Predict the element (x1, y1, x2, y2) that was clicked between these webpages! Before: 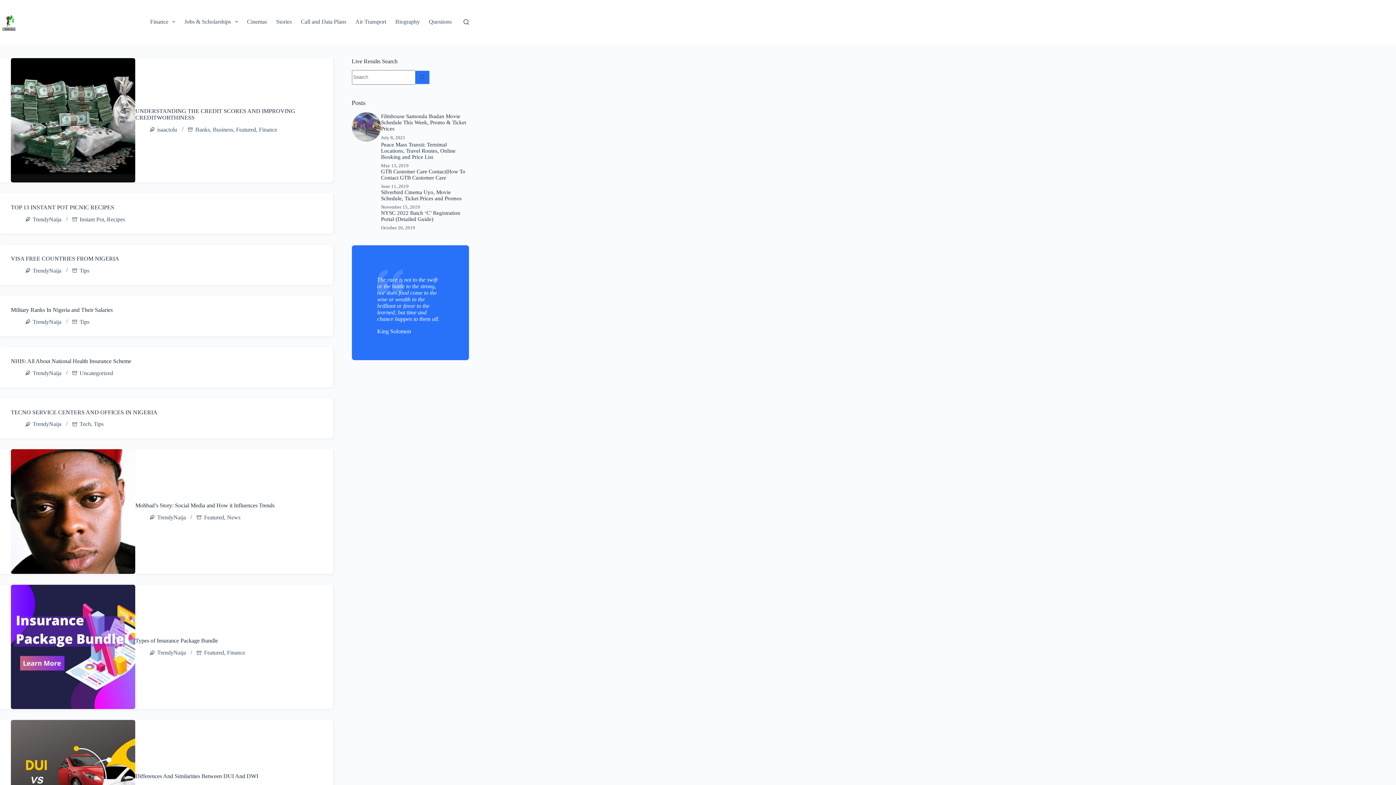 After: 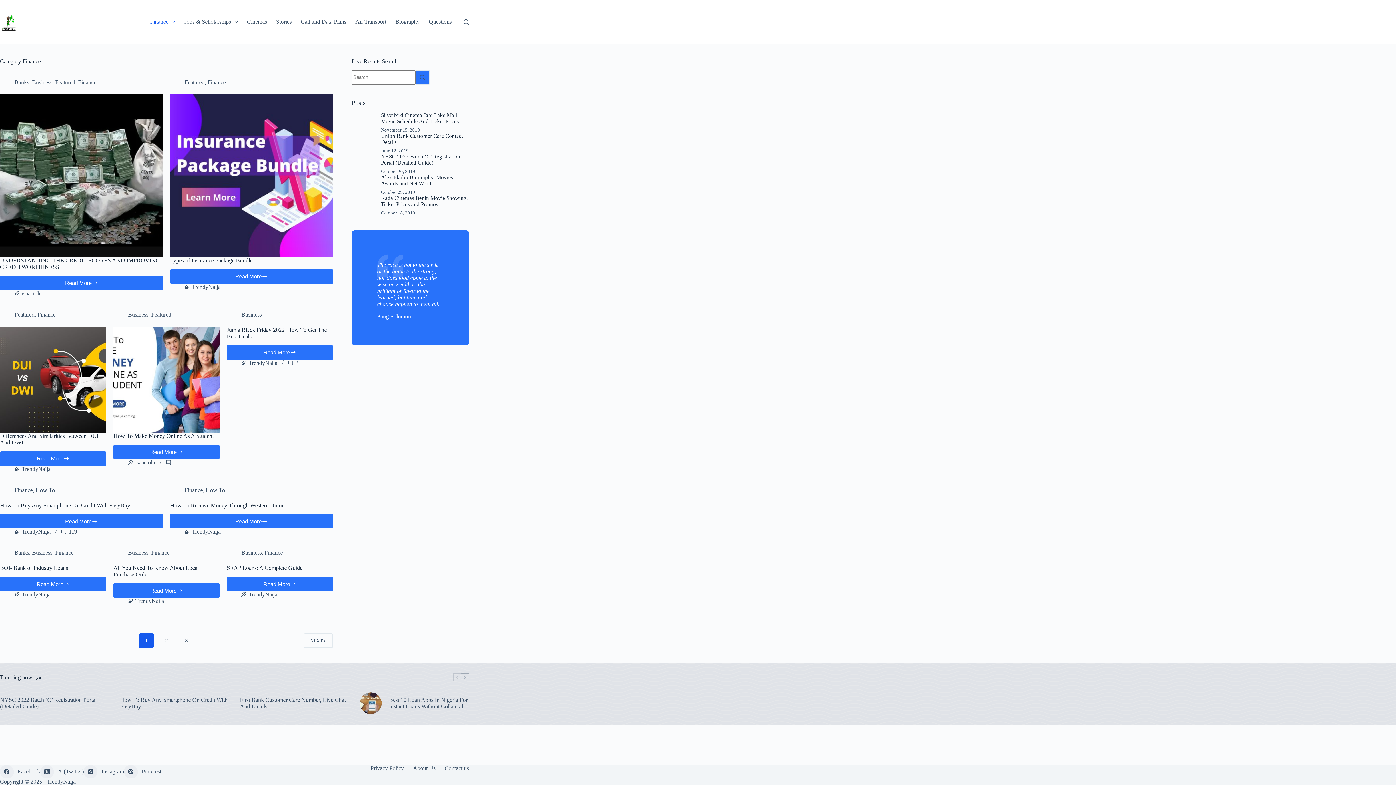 Action: bbox: (259, 126, 277, 132) label: Finance